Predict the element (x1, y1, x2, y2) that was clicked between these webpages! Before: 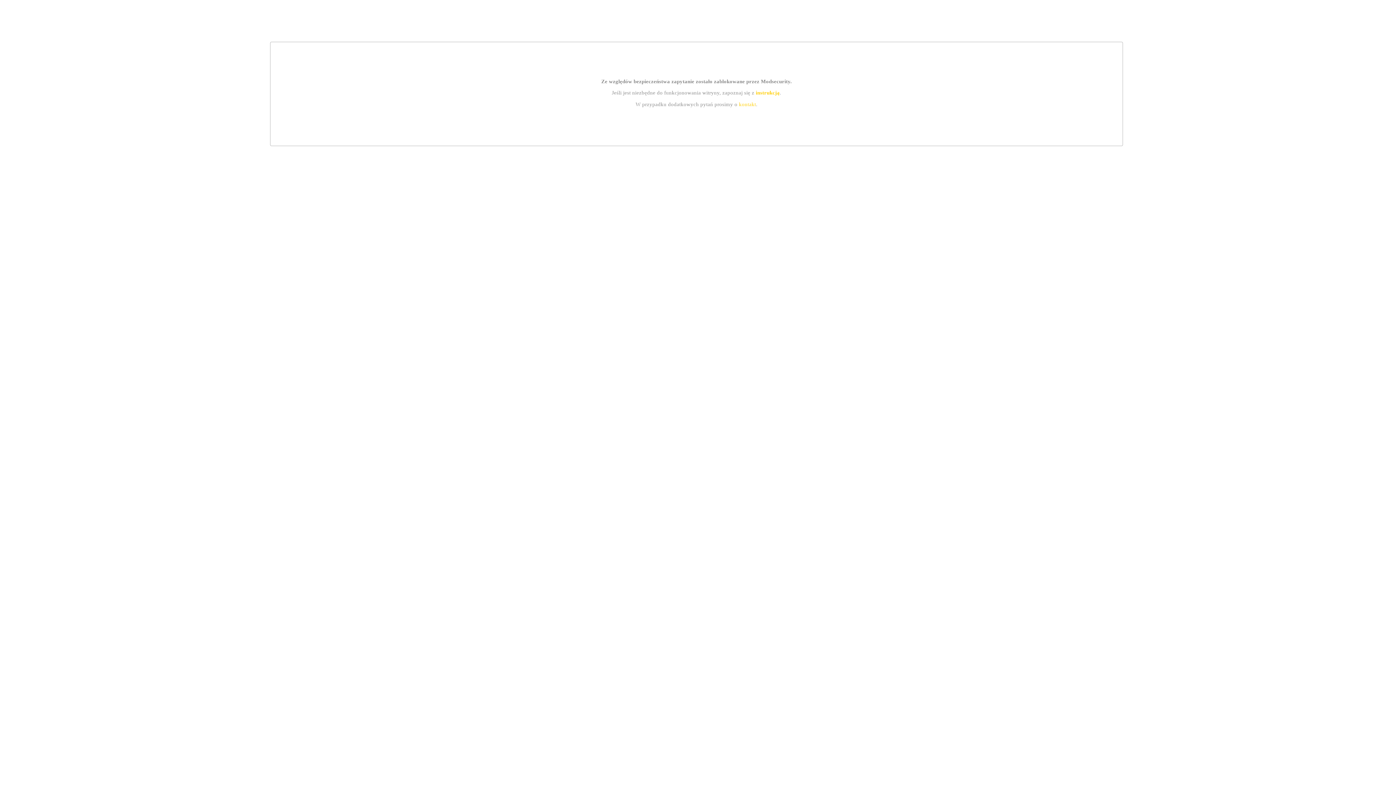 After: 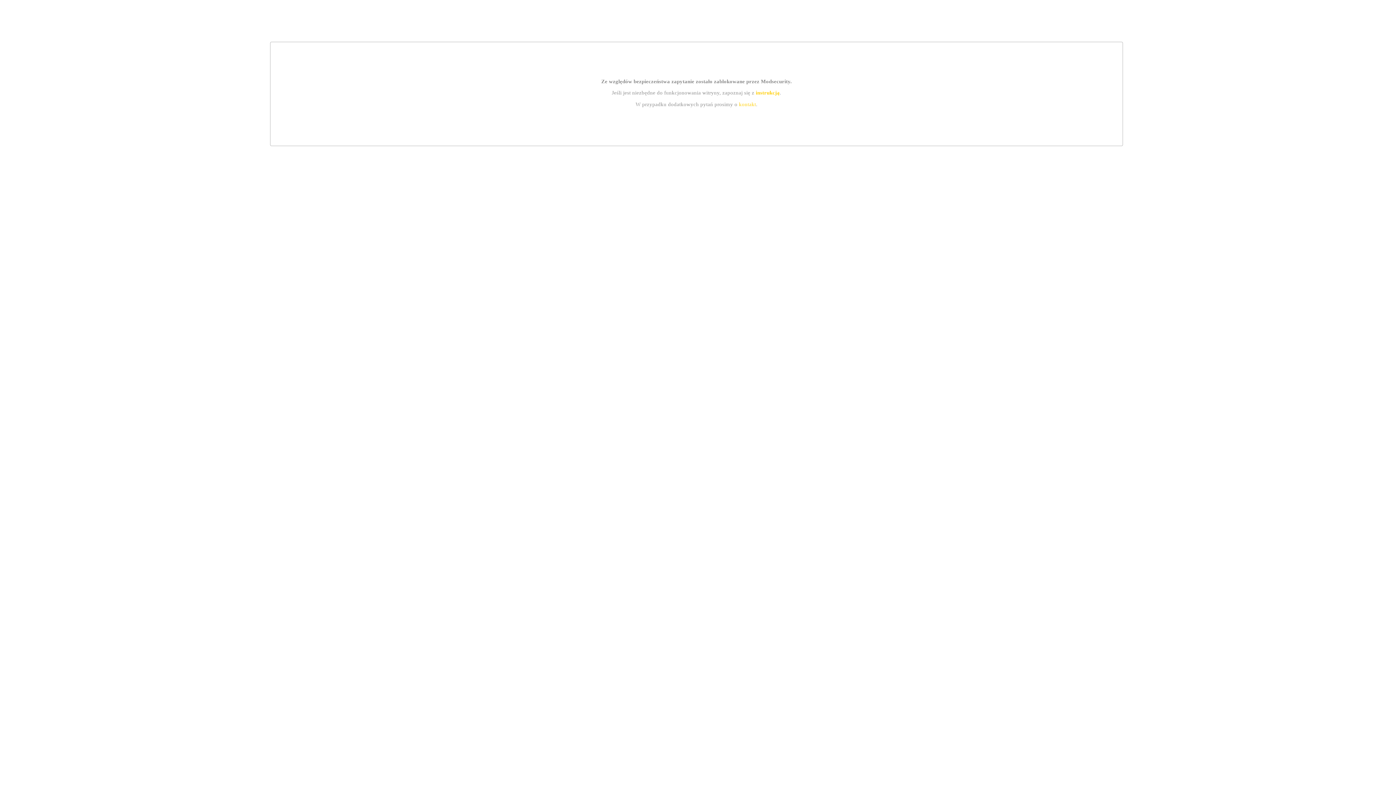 Action: bbox: (739, 101, 756, 107) label: kontakt